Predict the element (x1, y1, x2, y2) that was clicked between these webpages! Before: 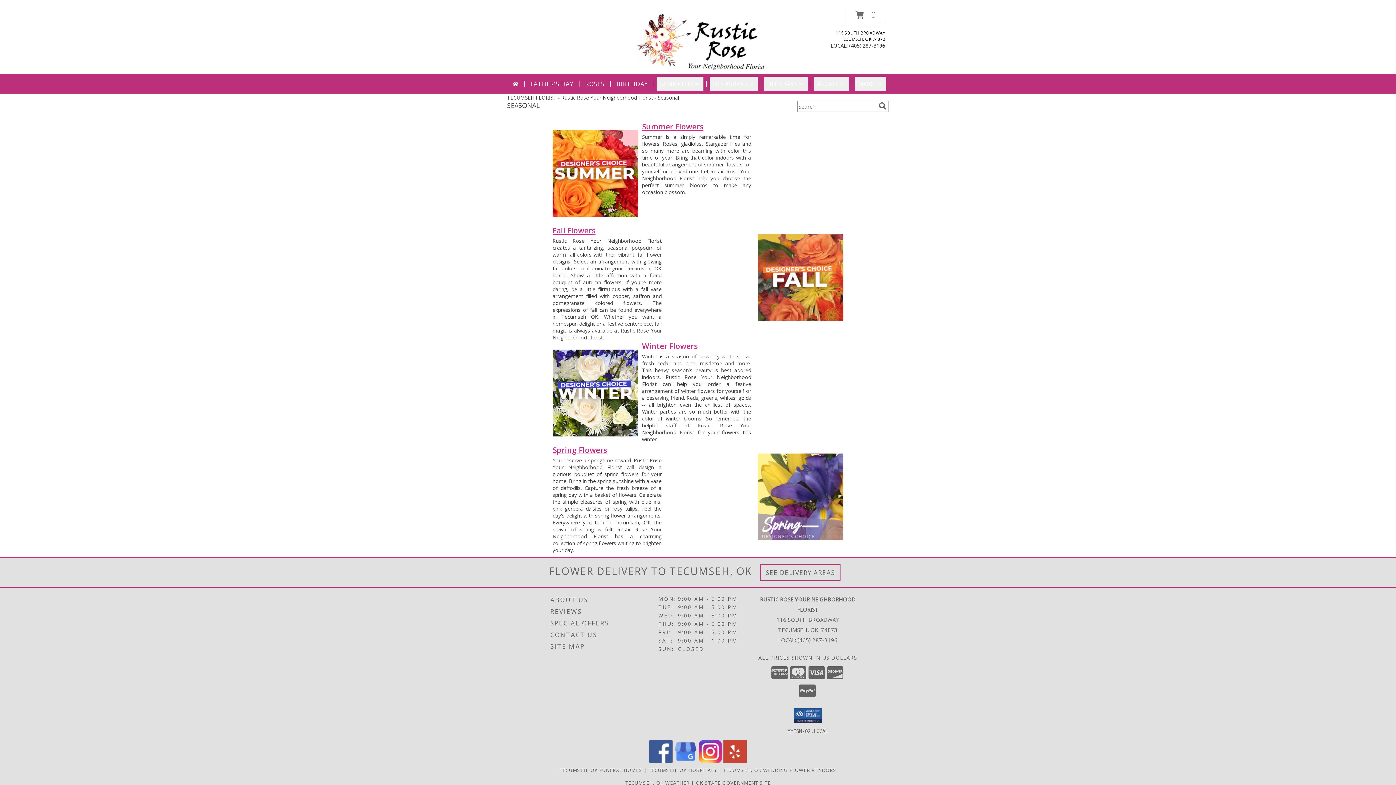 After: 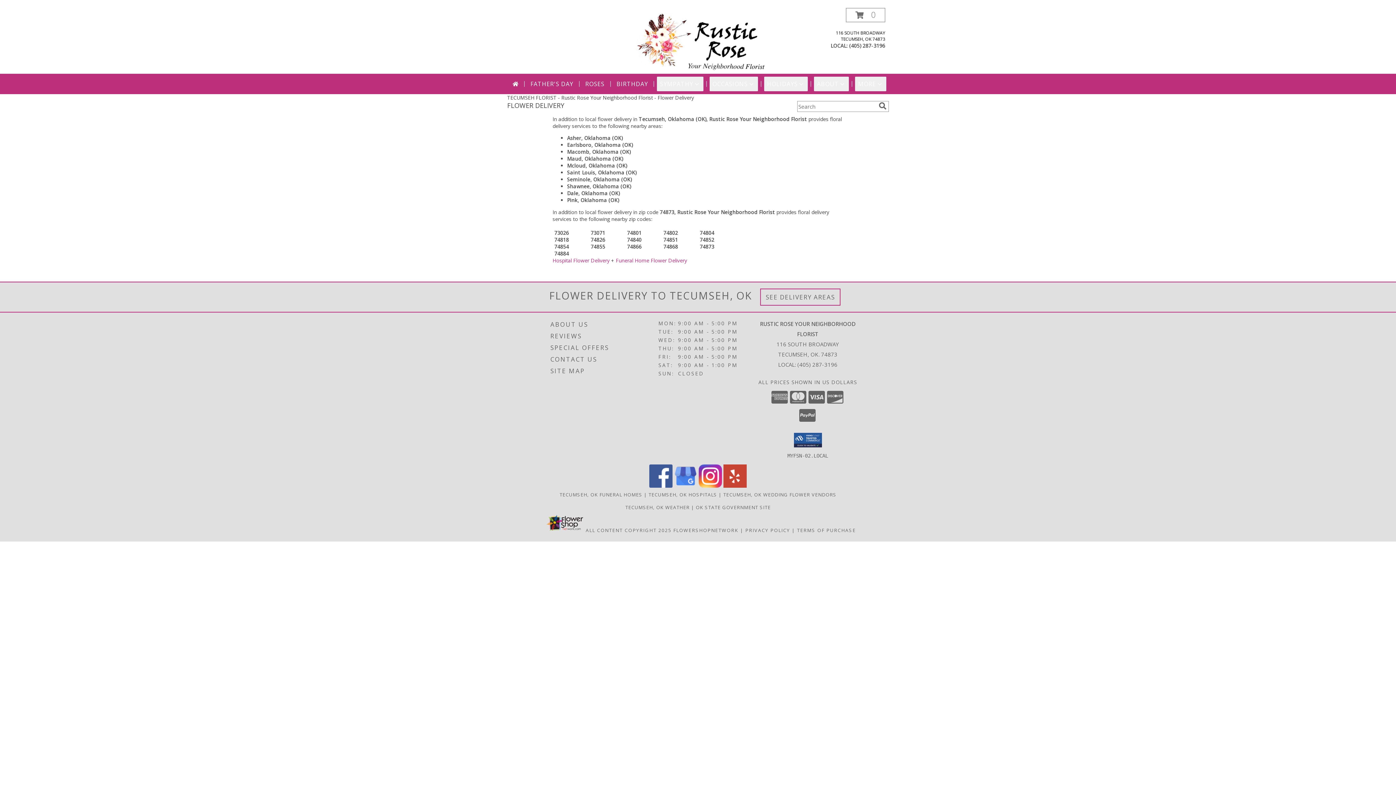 Action: label: See Where We Deliver bbox: (765, 568, 835, 576)